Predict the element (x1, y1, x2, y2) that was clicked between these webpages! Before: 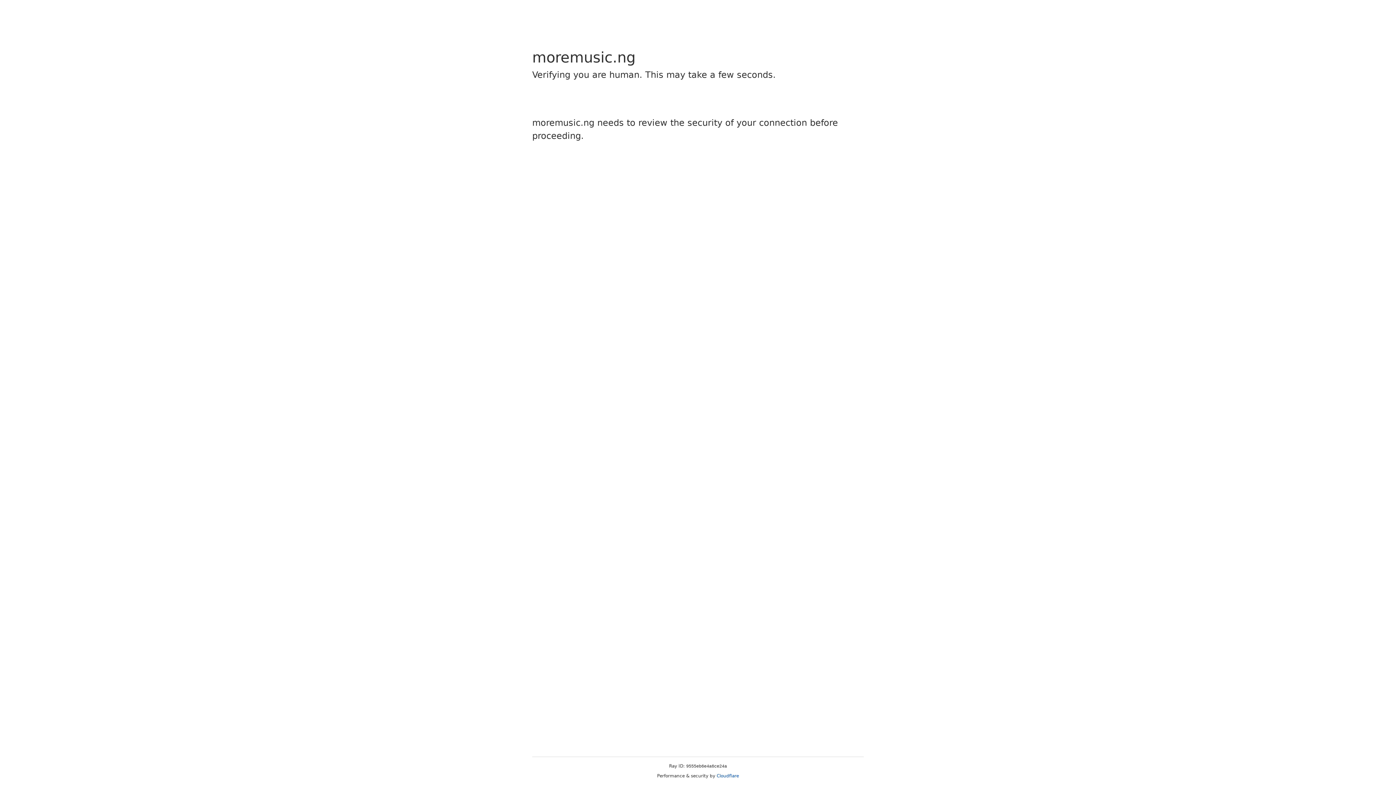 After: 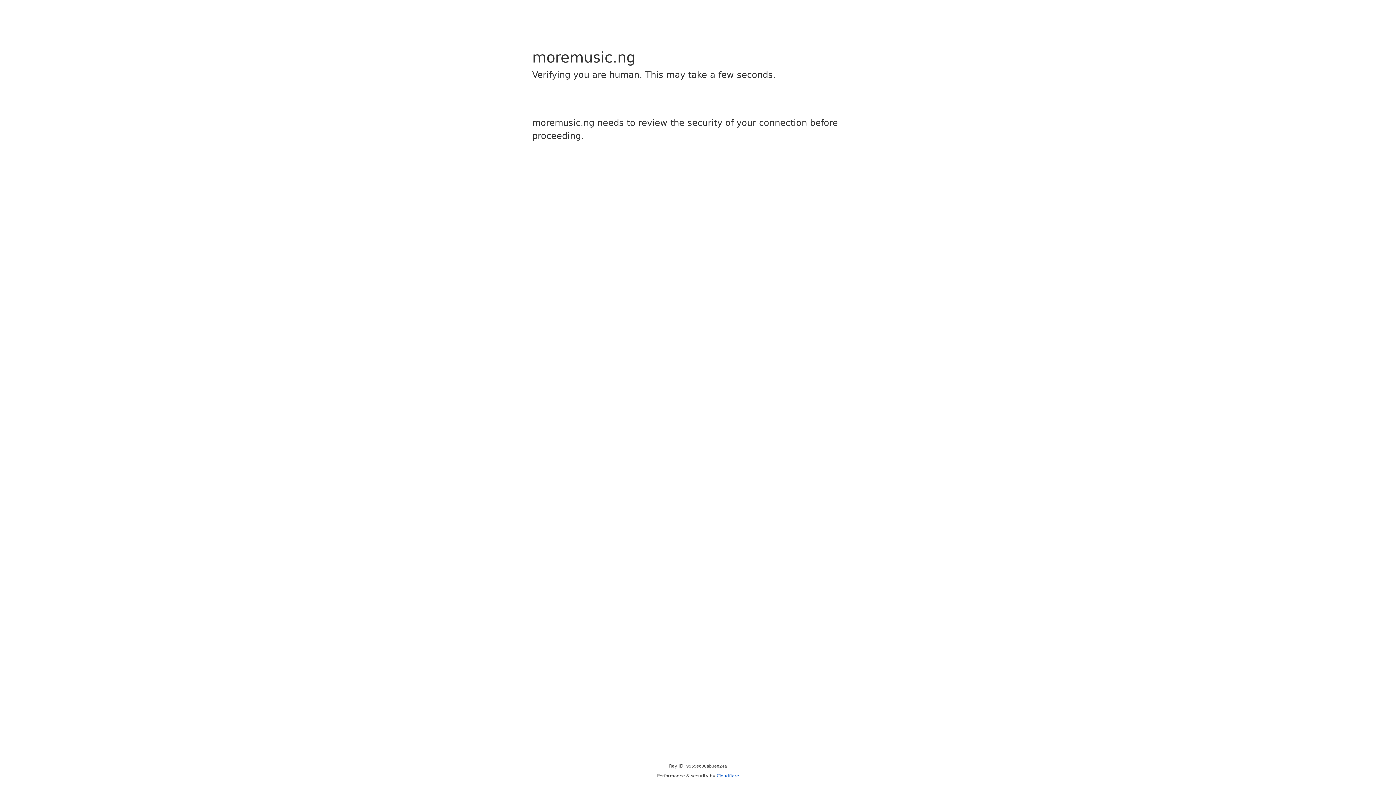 Action: bbox: (716, 773, 739, 778) label: Cloudflare